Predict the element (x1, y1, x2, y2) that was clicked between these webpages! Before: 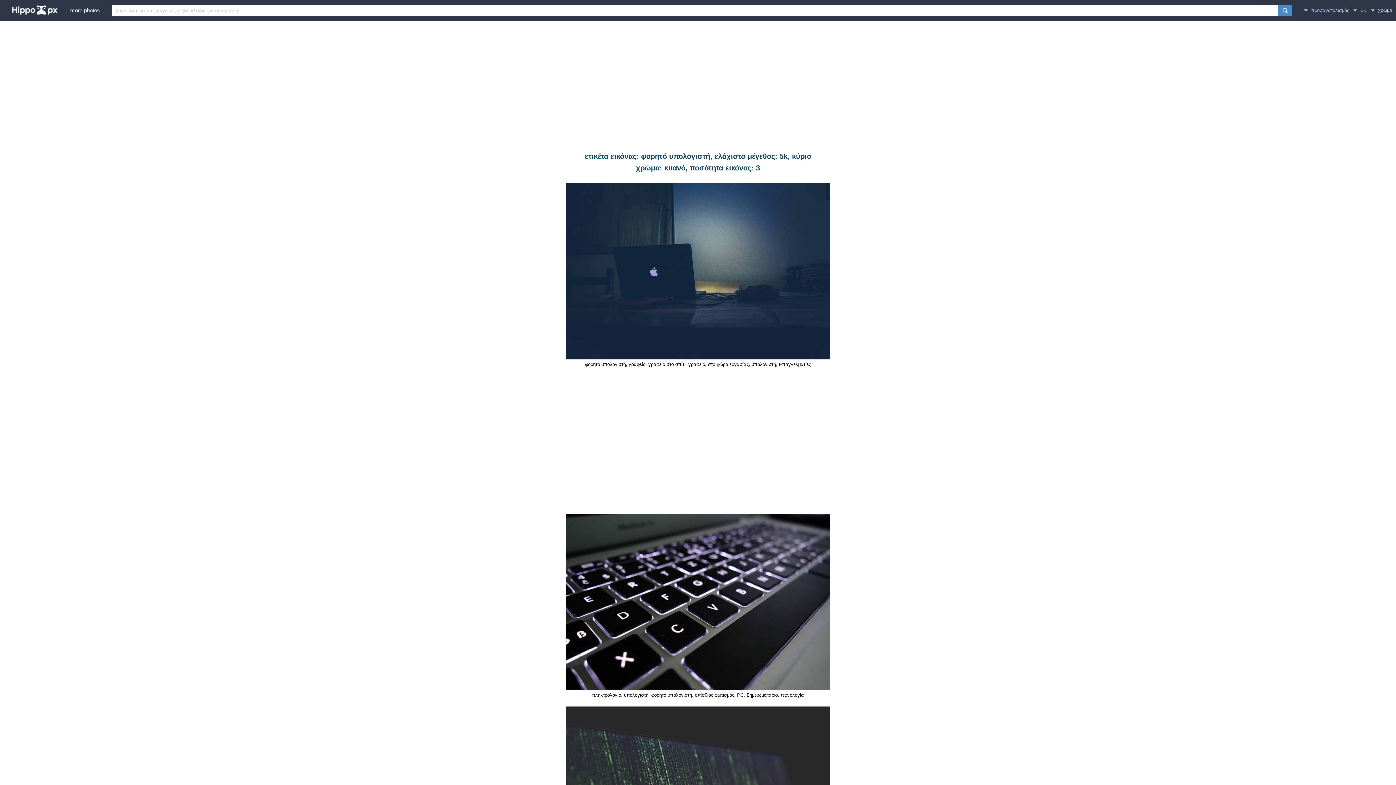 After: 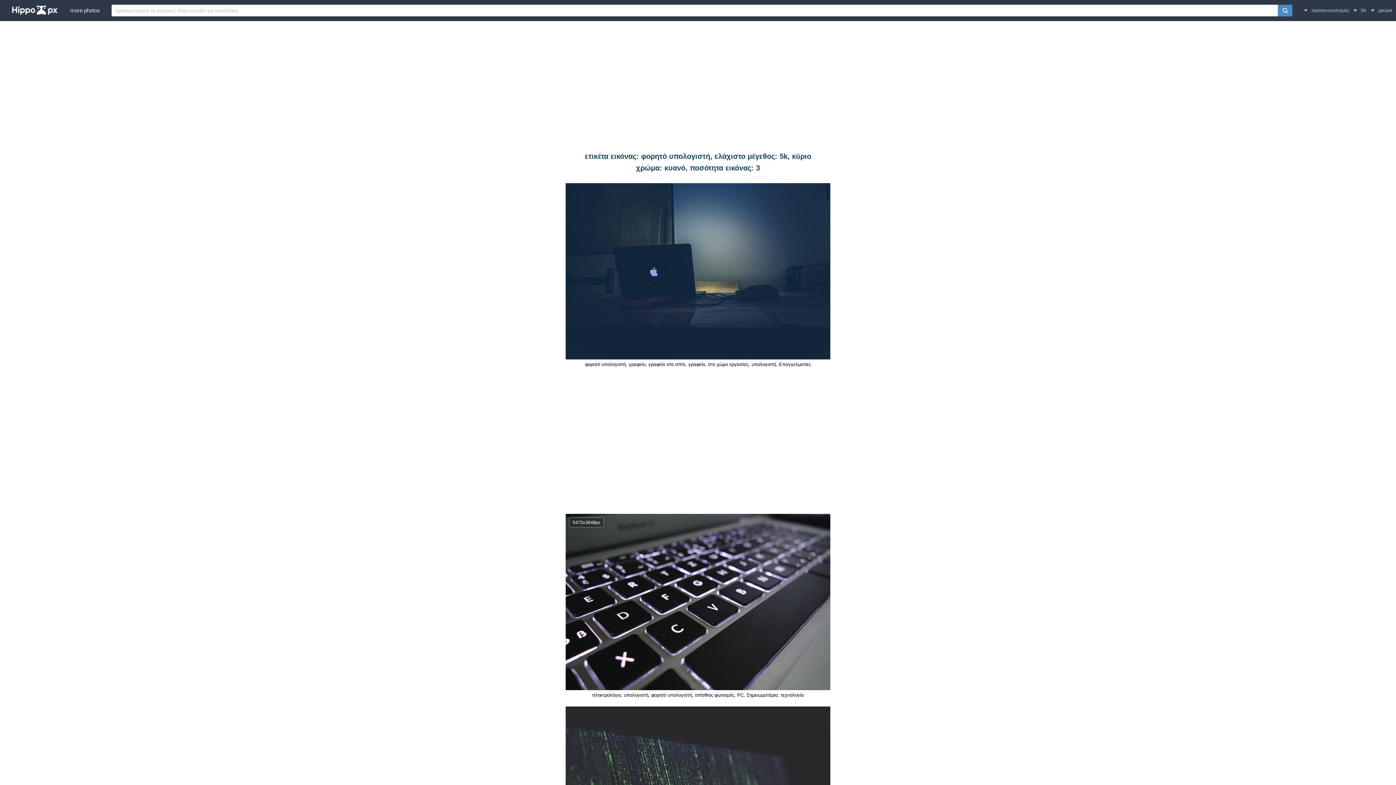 Action: bbox: (565, 686, 830, 691)